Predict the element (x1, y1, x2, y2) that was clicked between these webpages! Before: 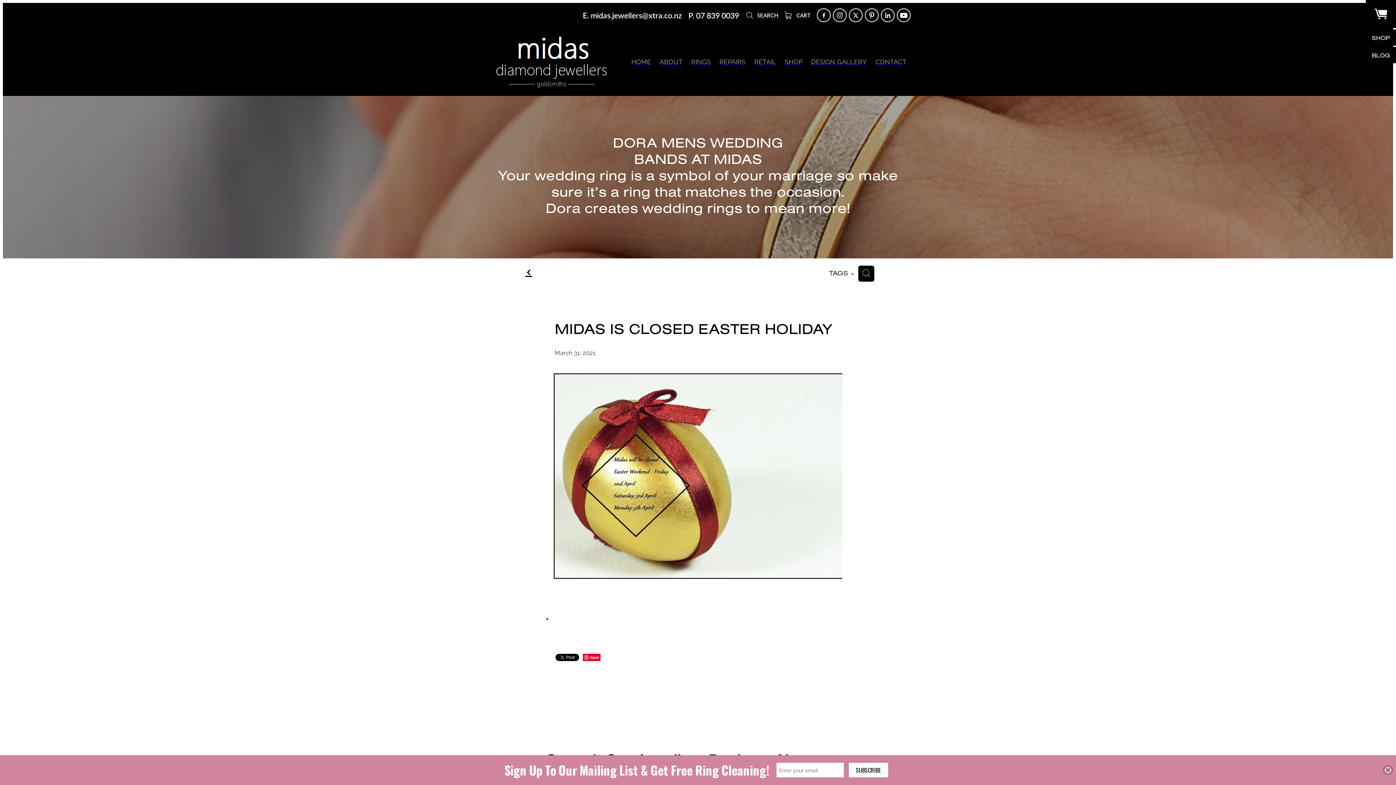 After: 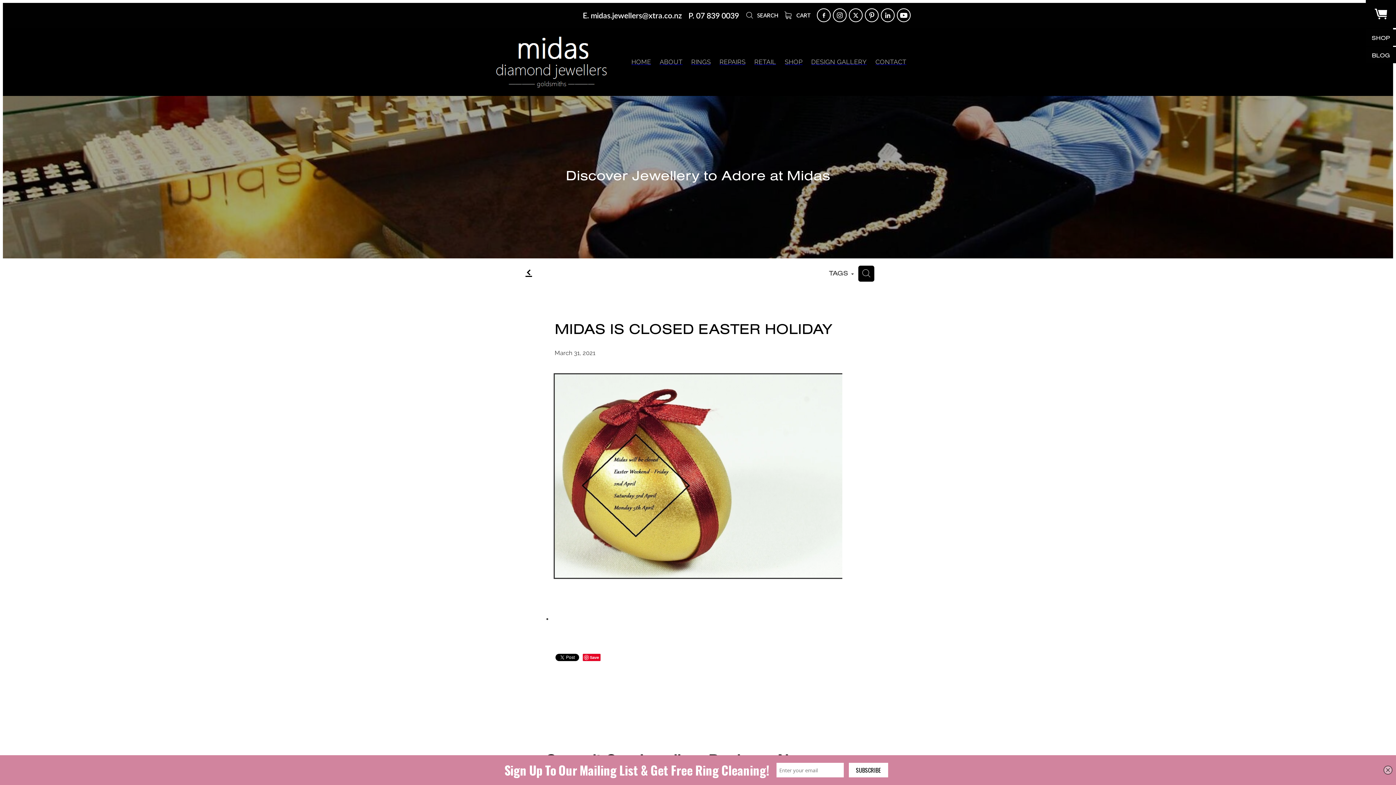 Action: bbox: (849, 8, 862, 22)